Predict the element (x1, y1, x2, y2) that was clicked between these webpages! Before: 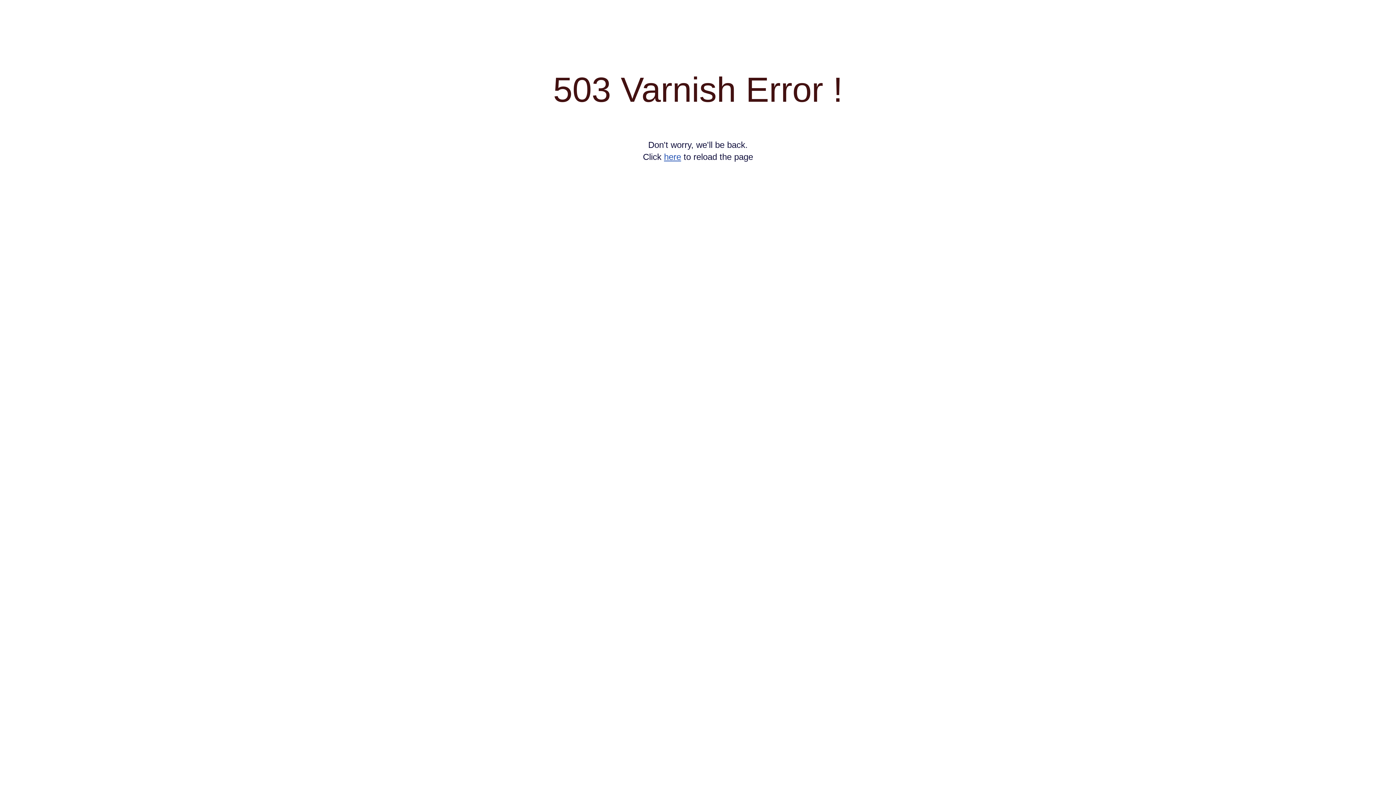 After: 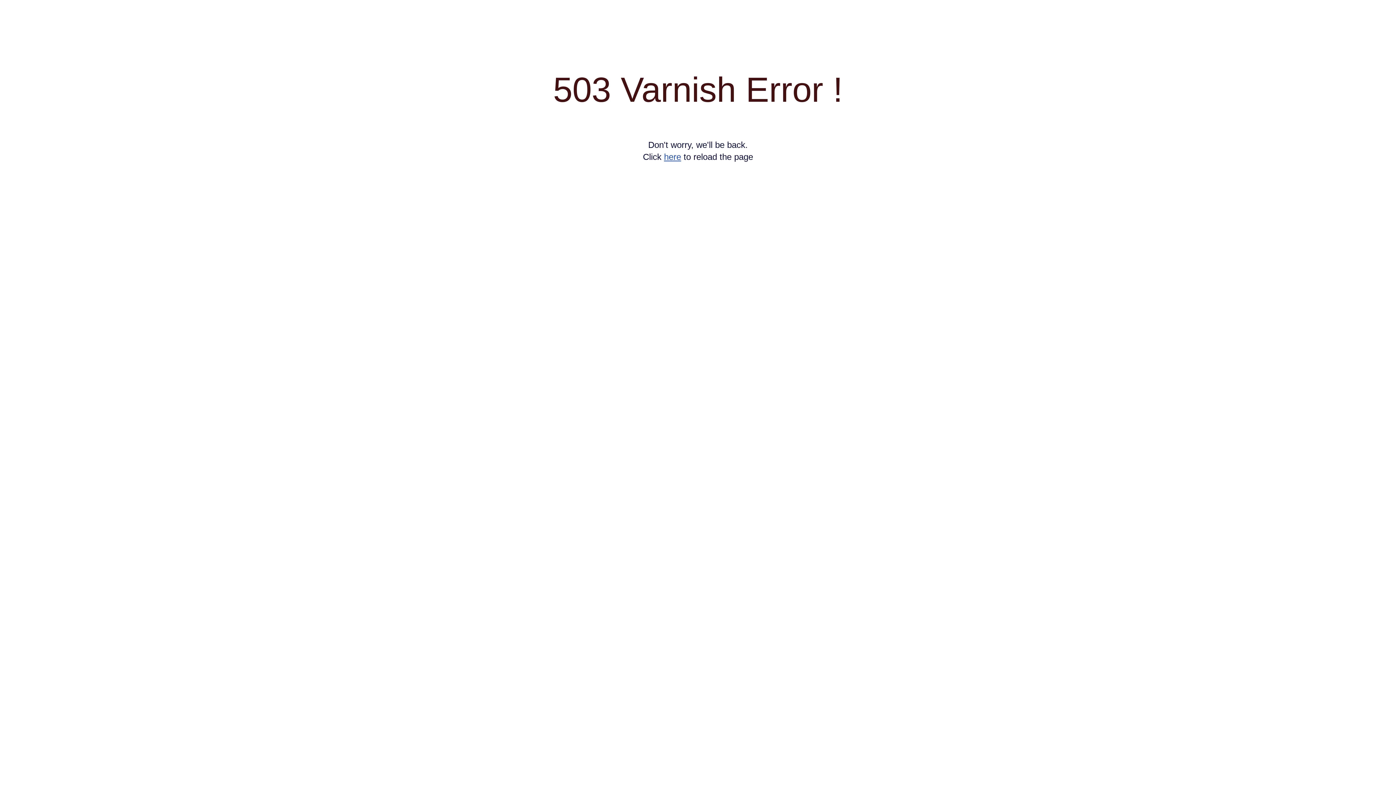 Action: bbox: (664, 152, 681, 161) label: here